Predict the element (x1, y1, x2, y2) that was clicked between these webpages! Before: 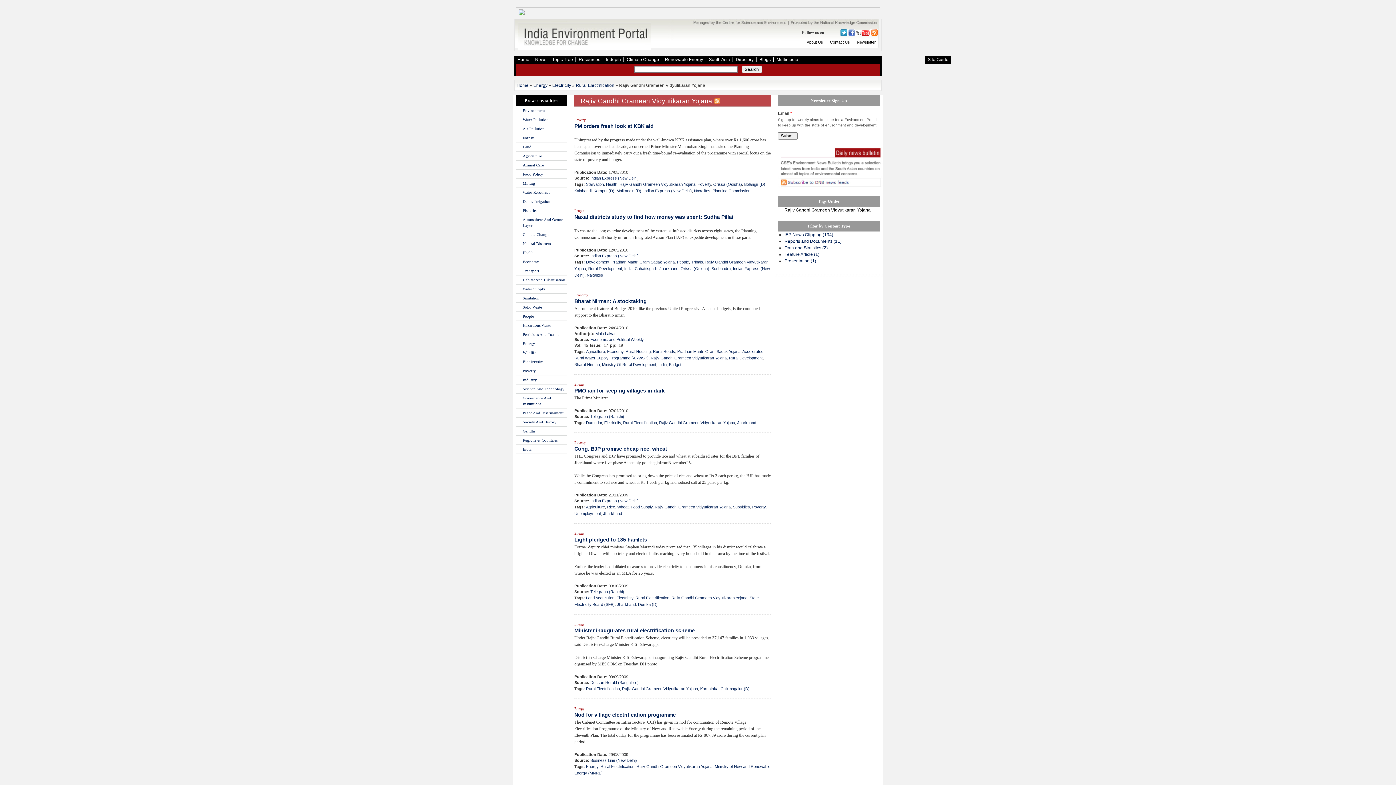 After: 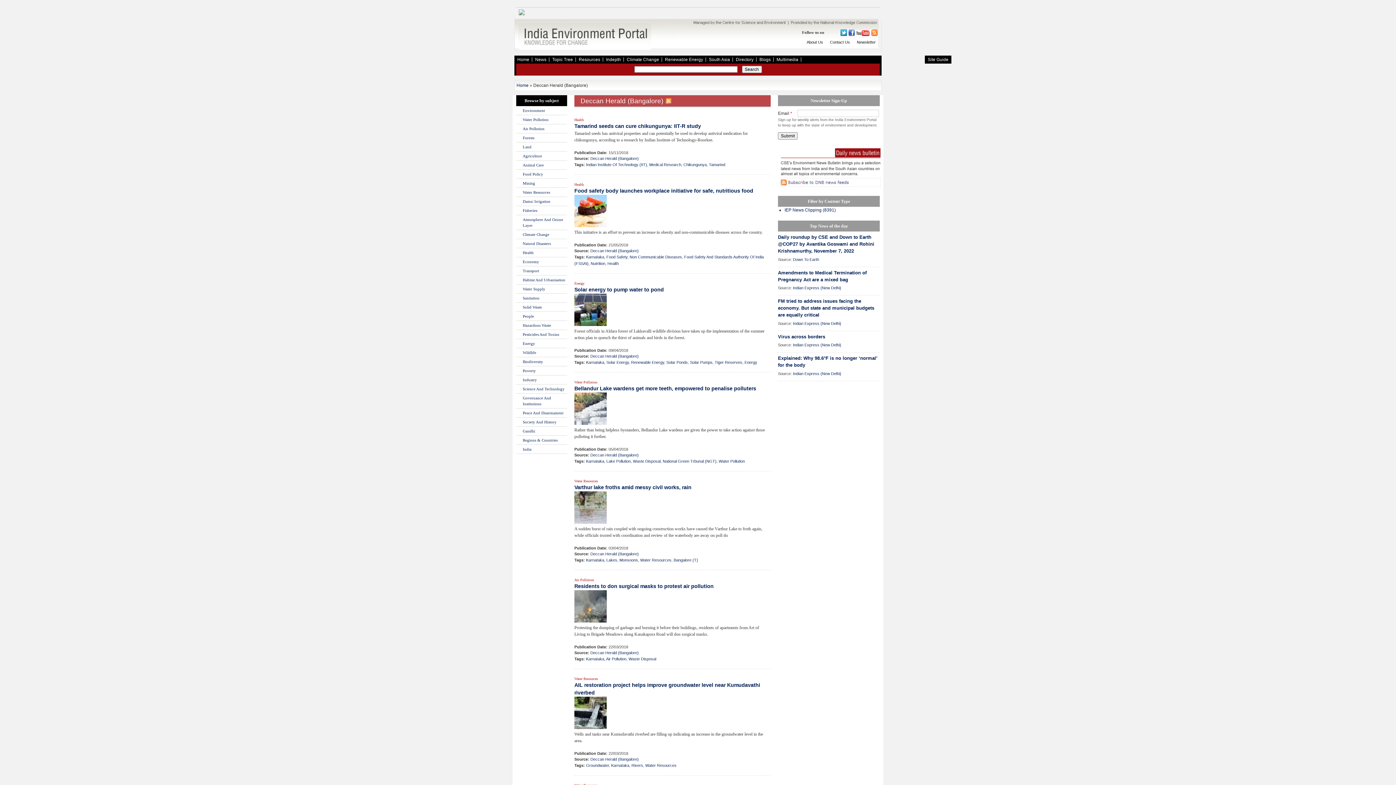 Action: label: Deccan Herald (Bangalore) bbox: (590, 680, 638, 685)